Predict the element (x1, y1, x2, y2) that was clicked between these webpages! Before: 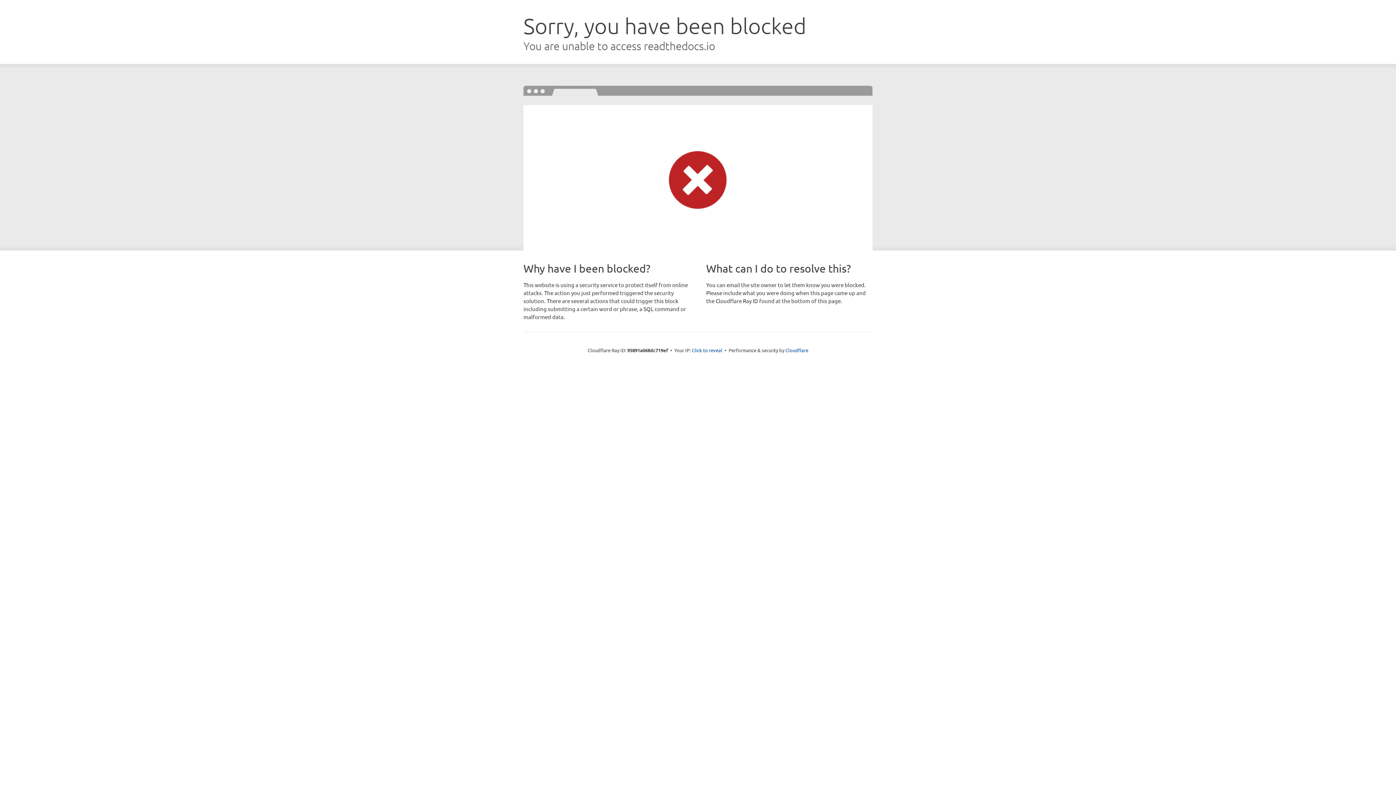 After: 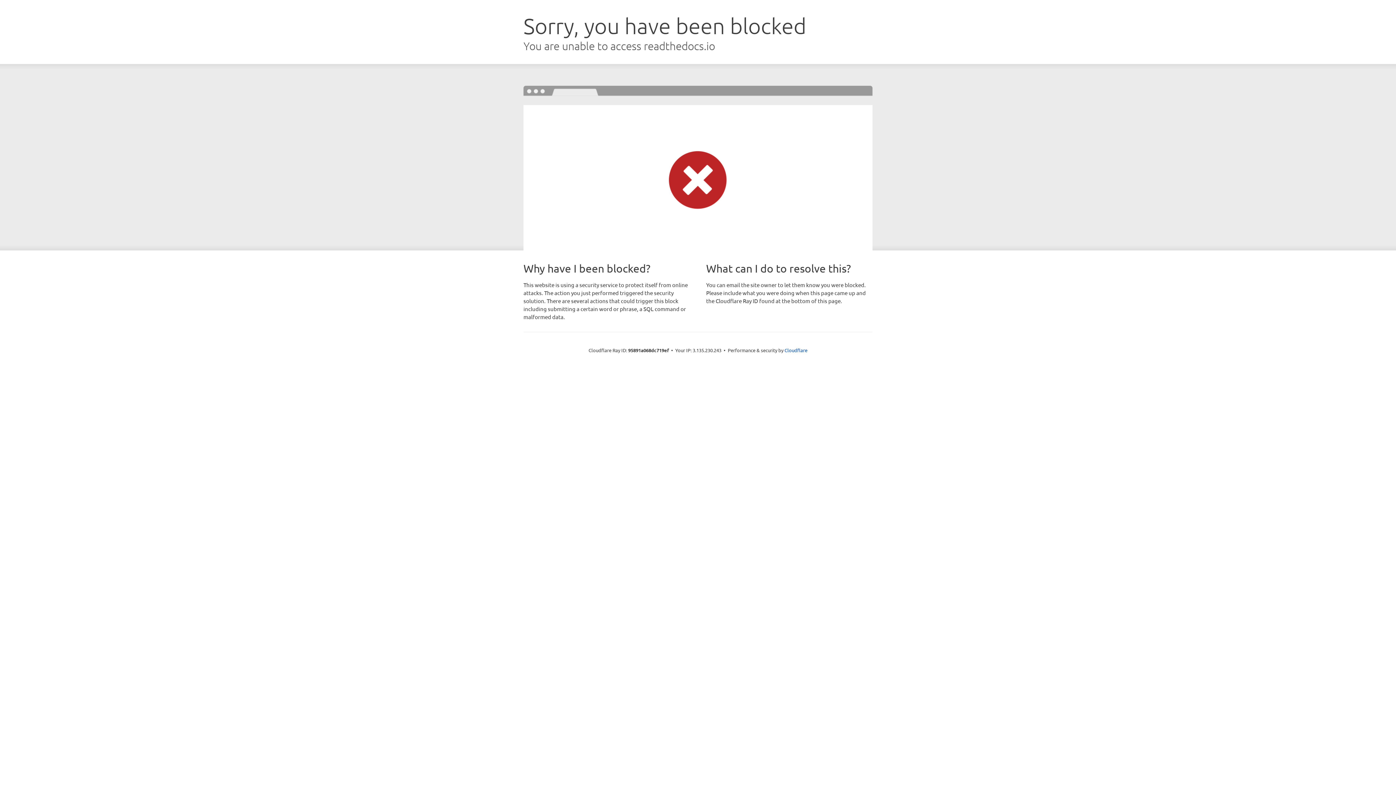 Action: bbox: (692, 346, 722, 353) label: Click to reveal